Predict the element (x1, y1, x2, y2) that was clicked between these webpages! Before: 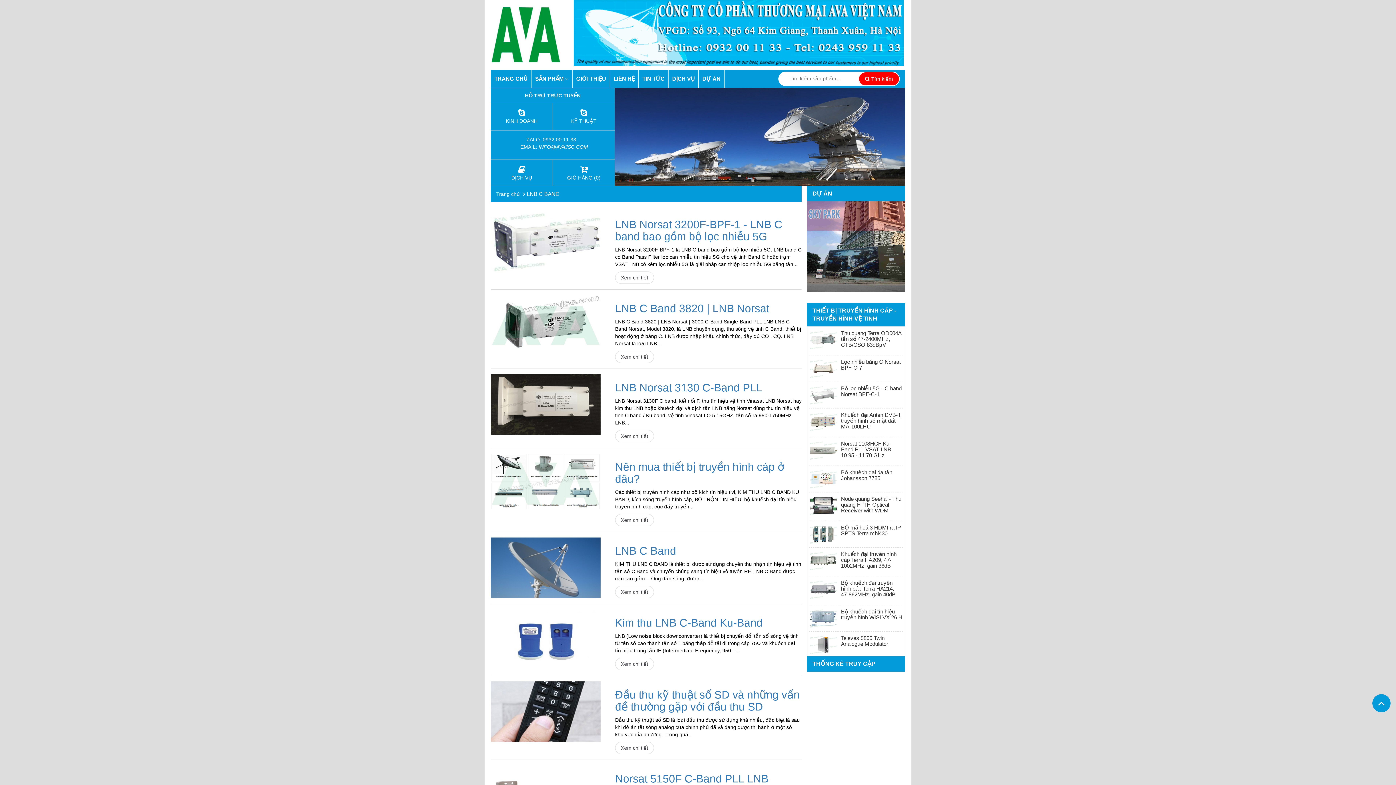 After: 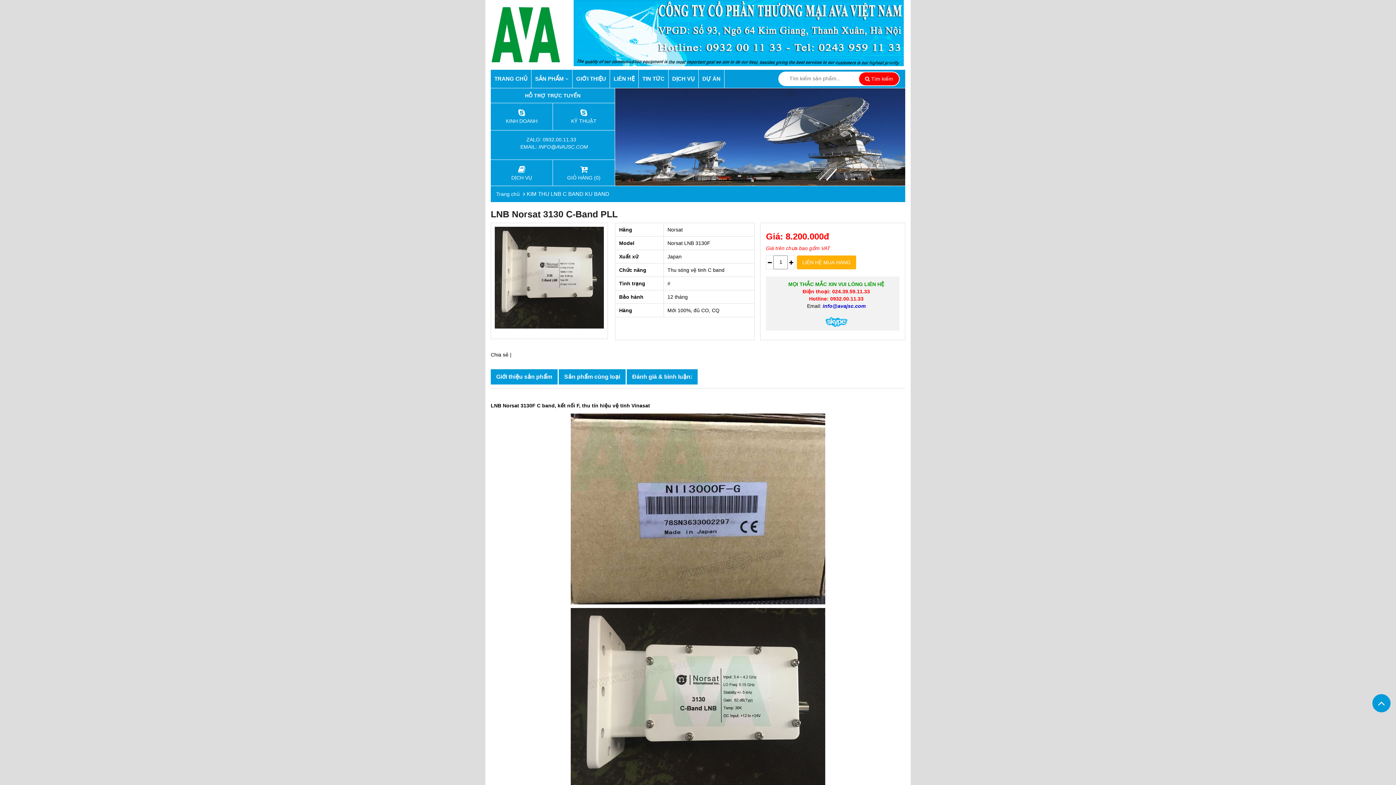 Action: label: LNB Norsat 3130 C-Band PLL bbox: (615, 381, 762, 393)